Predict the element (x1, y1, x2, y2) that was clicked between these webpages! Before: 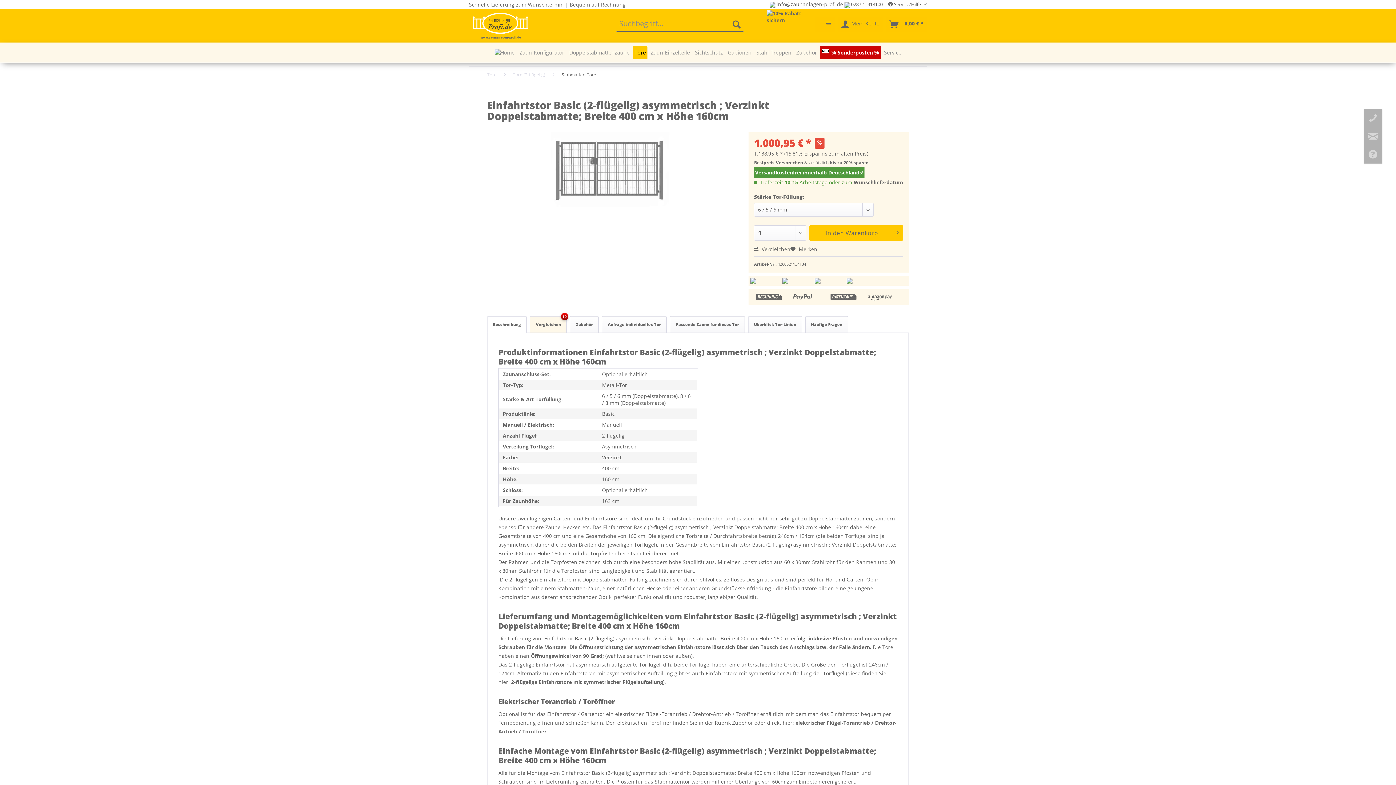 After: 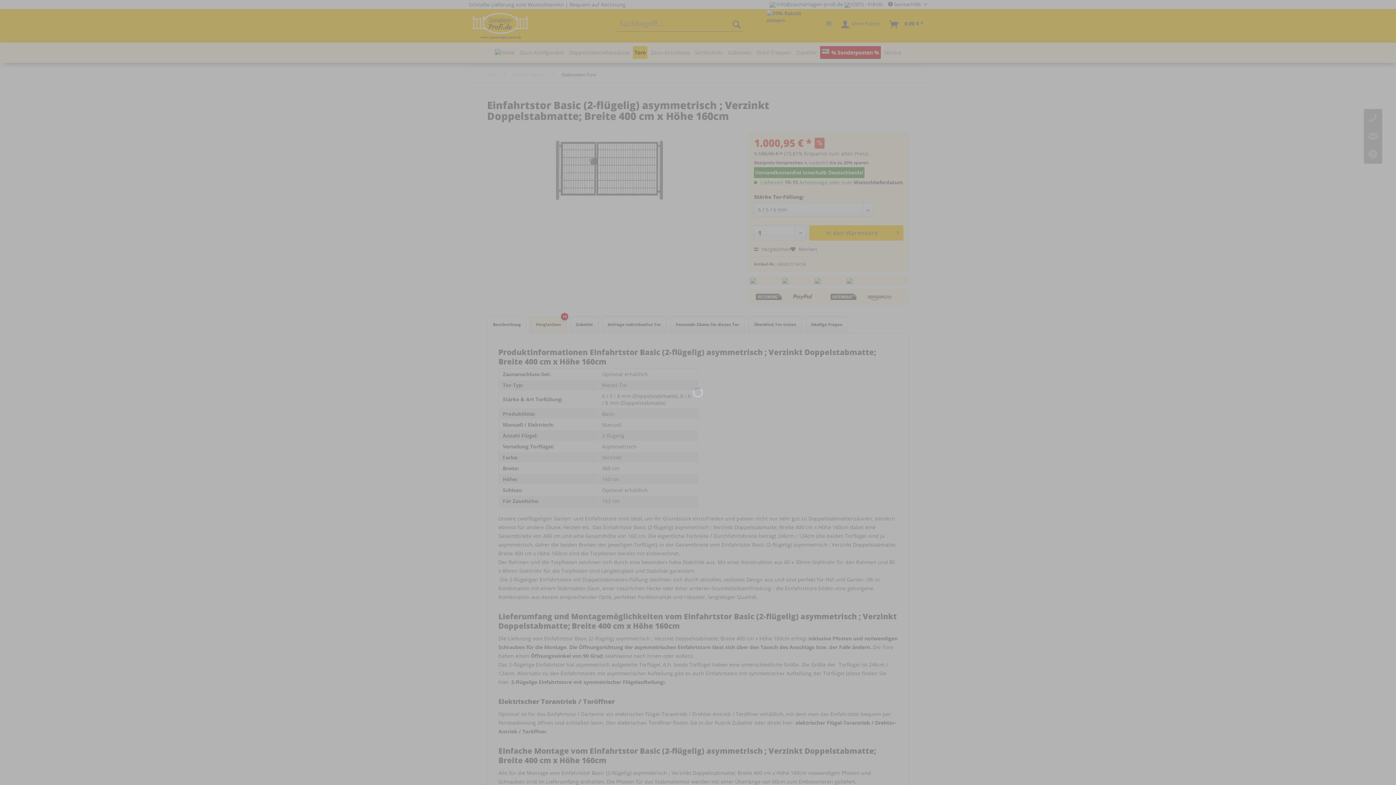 Action: bbox: (809, 225, 903, 240) label: In den Warenkorb